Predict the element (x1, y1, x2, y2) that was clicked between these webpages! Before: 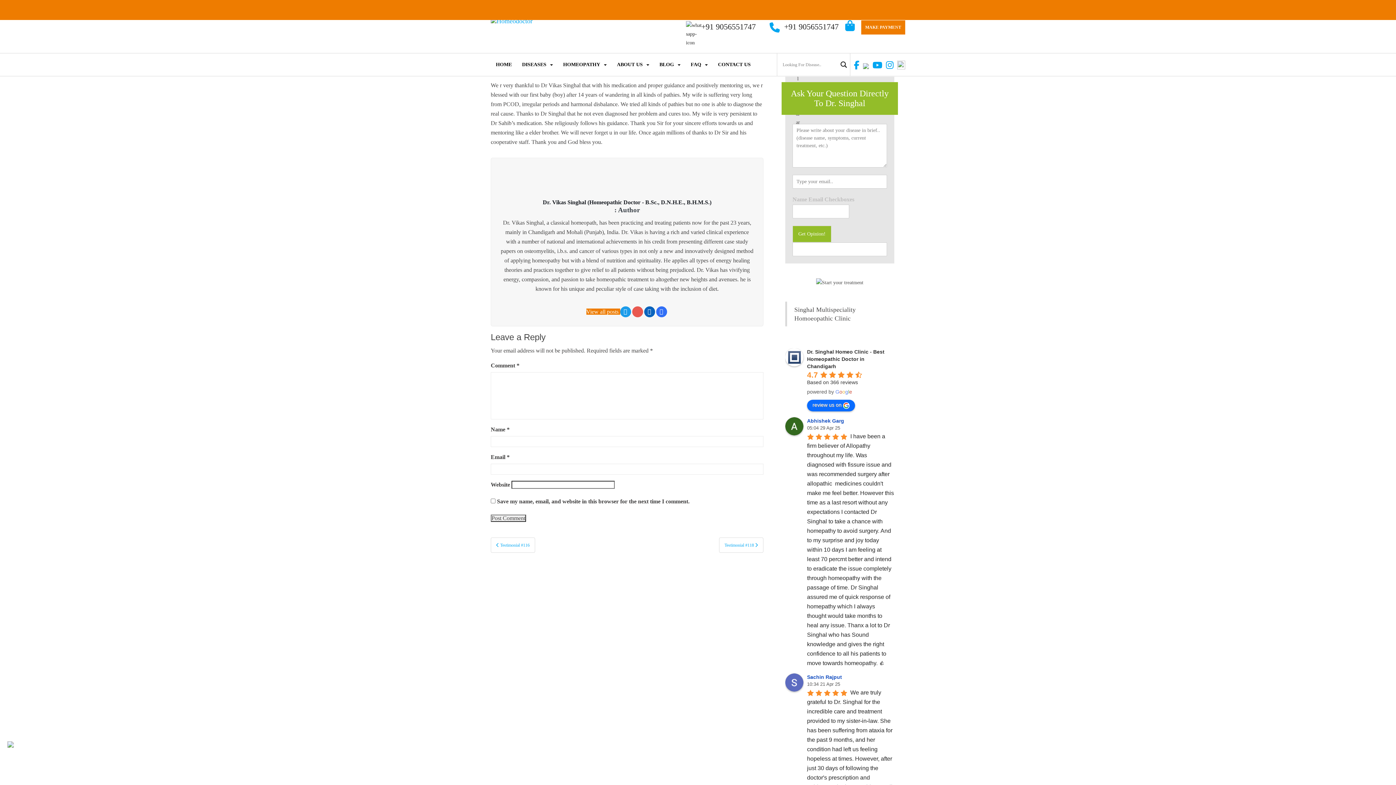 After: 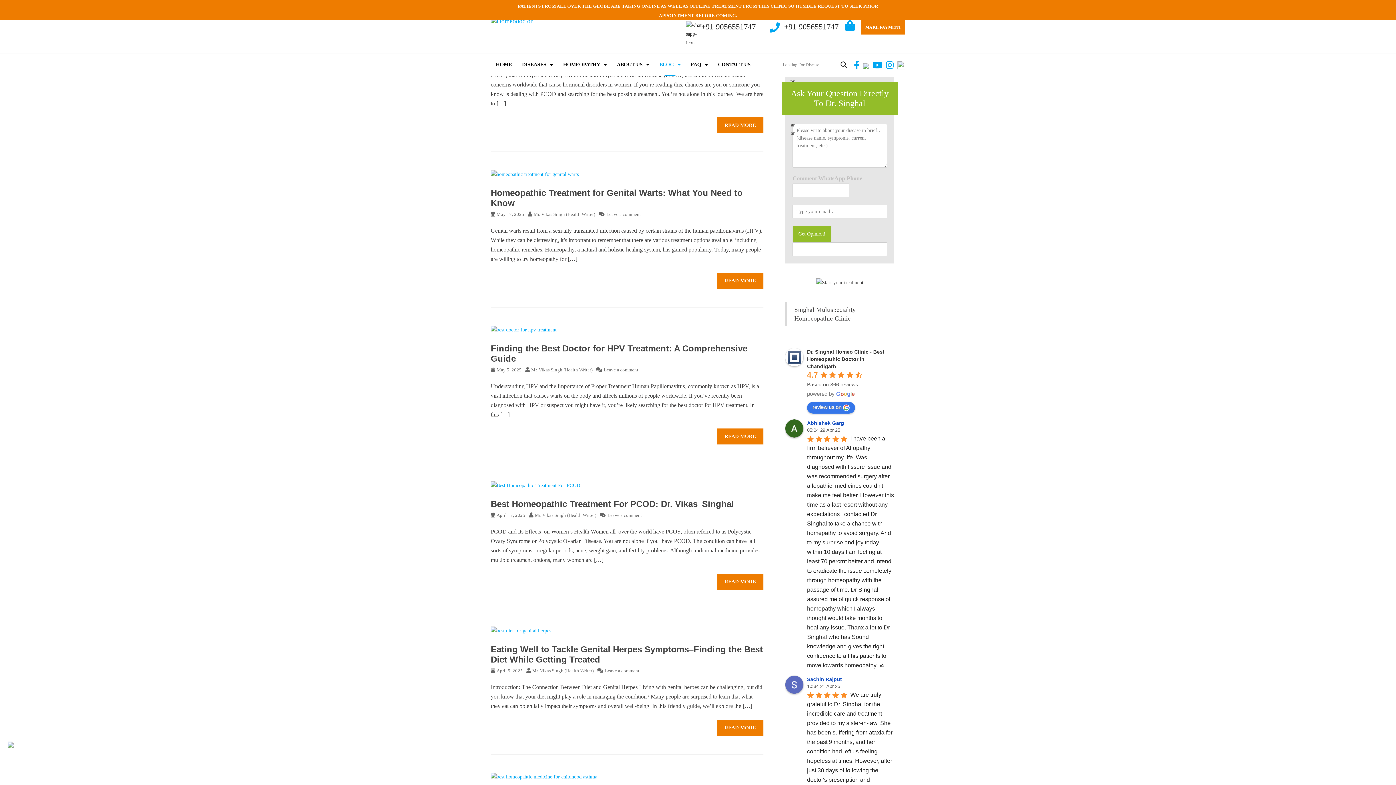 Action: bbox: (659, 57, 674, 71) label: BLOG